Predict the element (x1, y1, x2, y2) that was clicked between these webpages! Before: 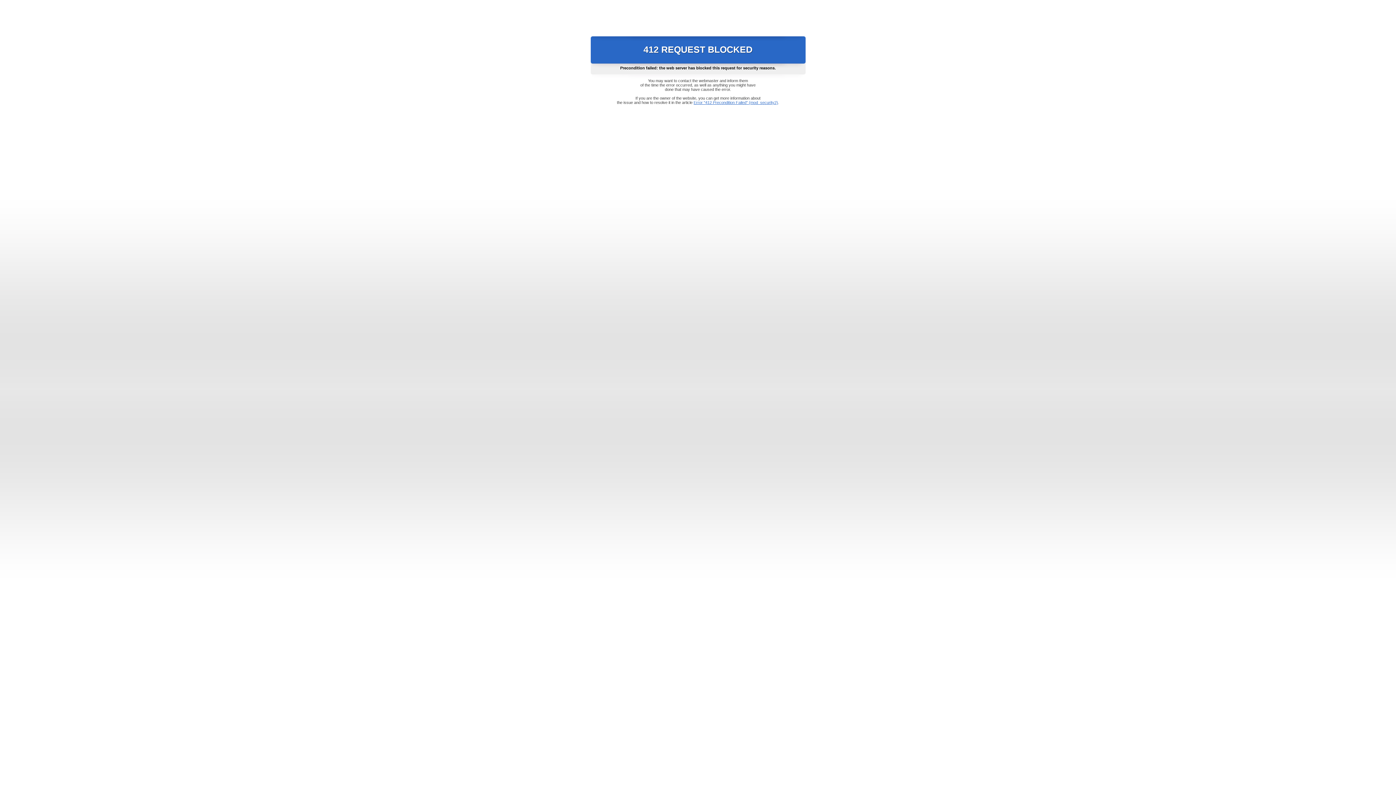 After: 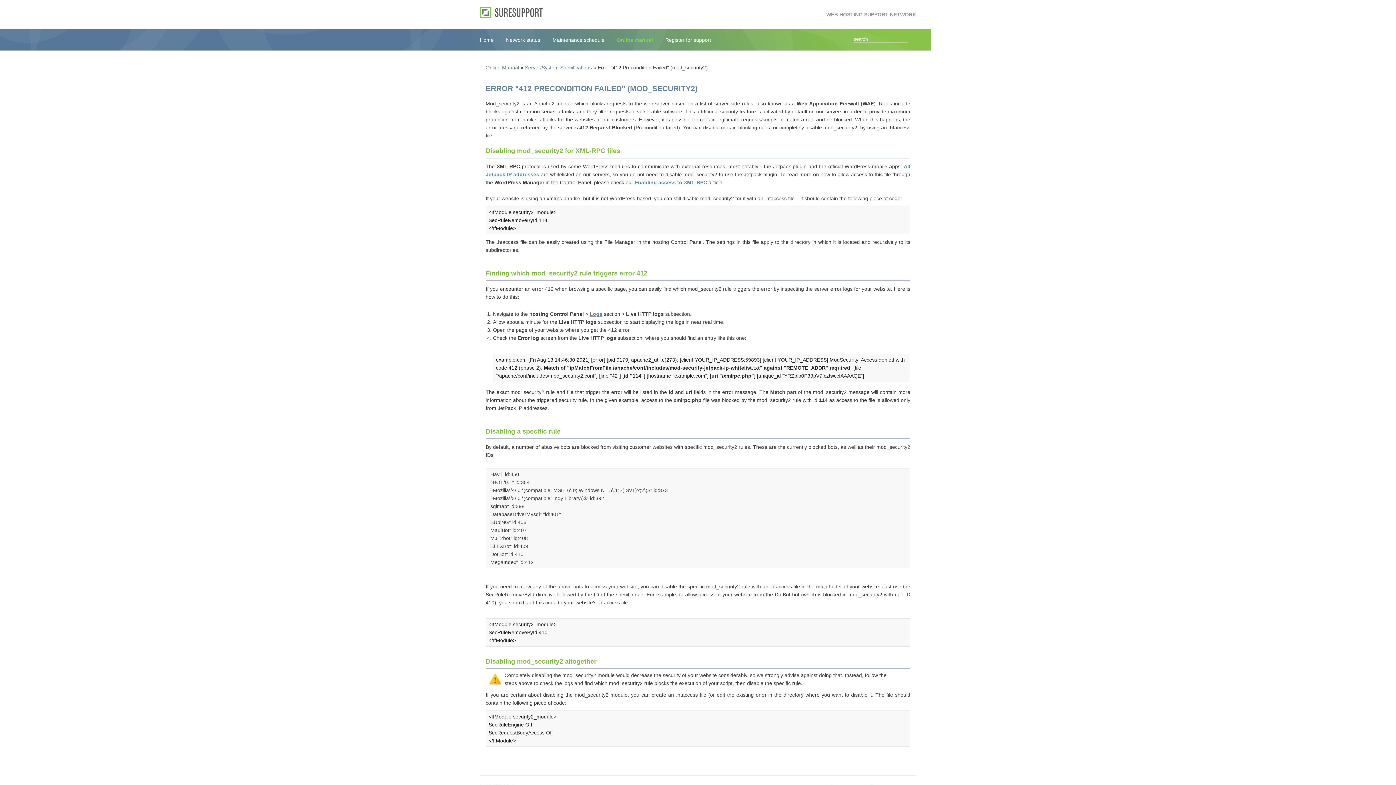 Action: bbox: (693, 100, 778, 104) label: Error "412 Precondition Failed" (mod_security2)